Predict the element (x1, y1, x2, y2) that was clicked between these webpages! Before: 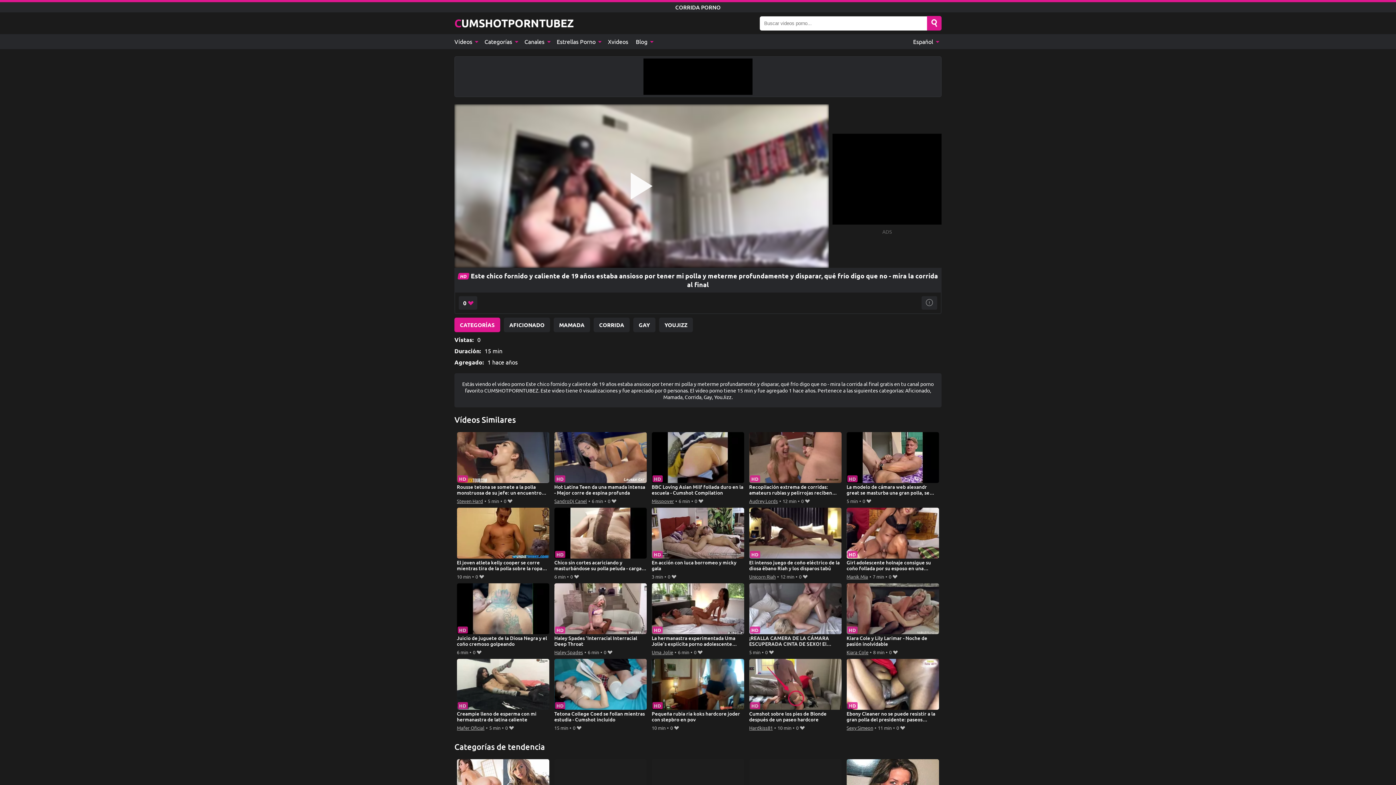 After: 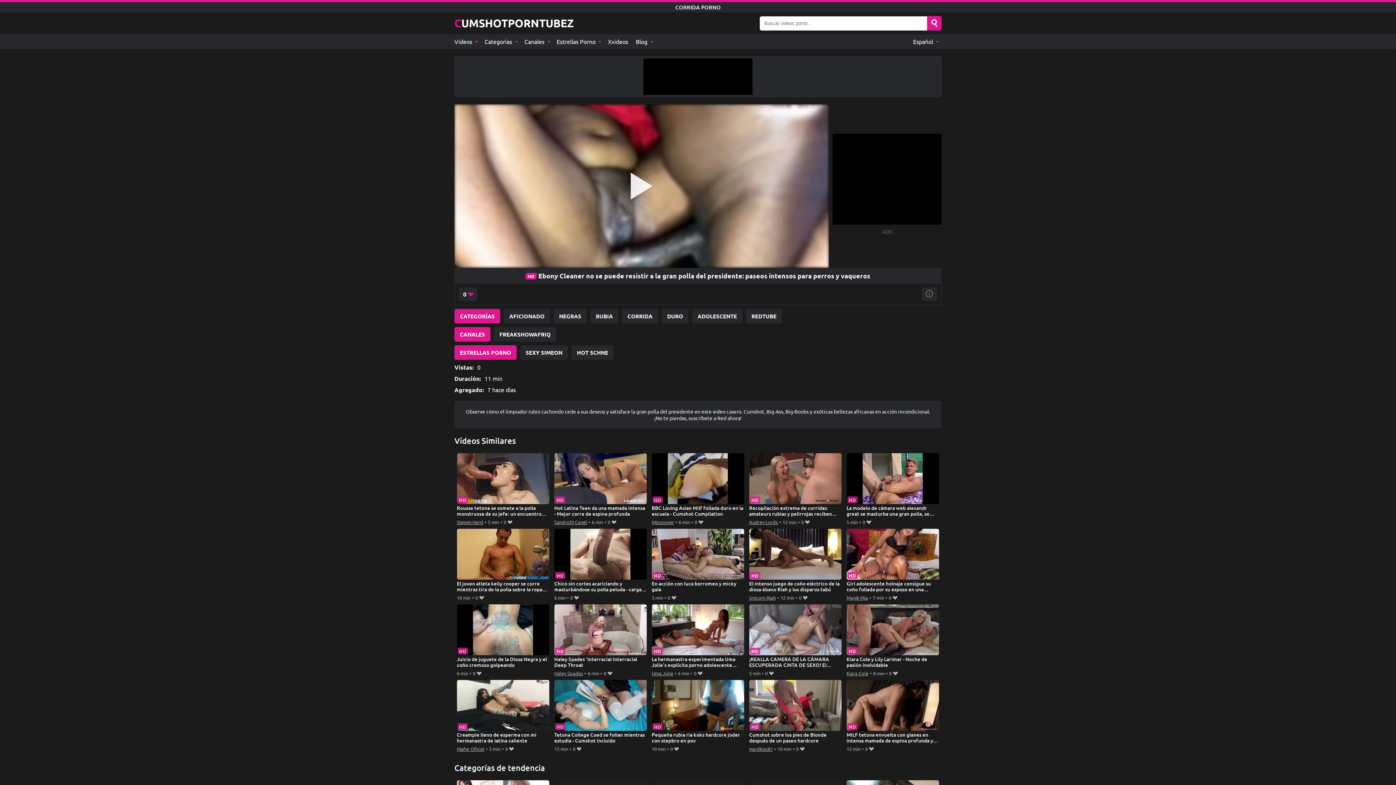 Action: label: Ebony Cleaner no se puede resistir a la gran polla del presidente: paseos intensos para perros y vaqueros bbox: (846, 659, 939, 723)